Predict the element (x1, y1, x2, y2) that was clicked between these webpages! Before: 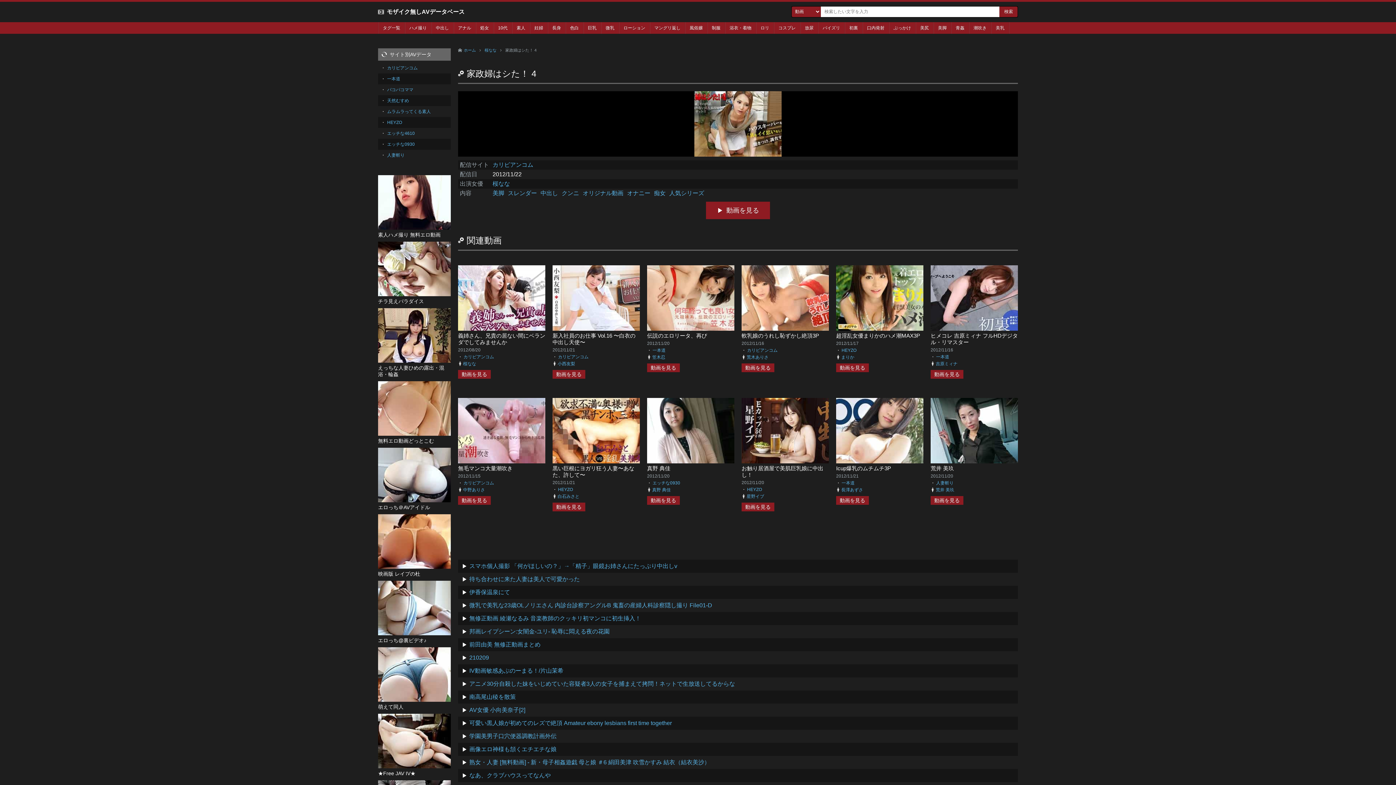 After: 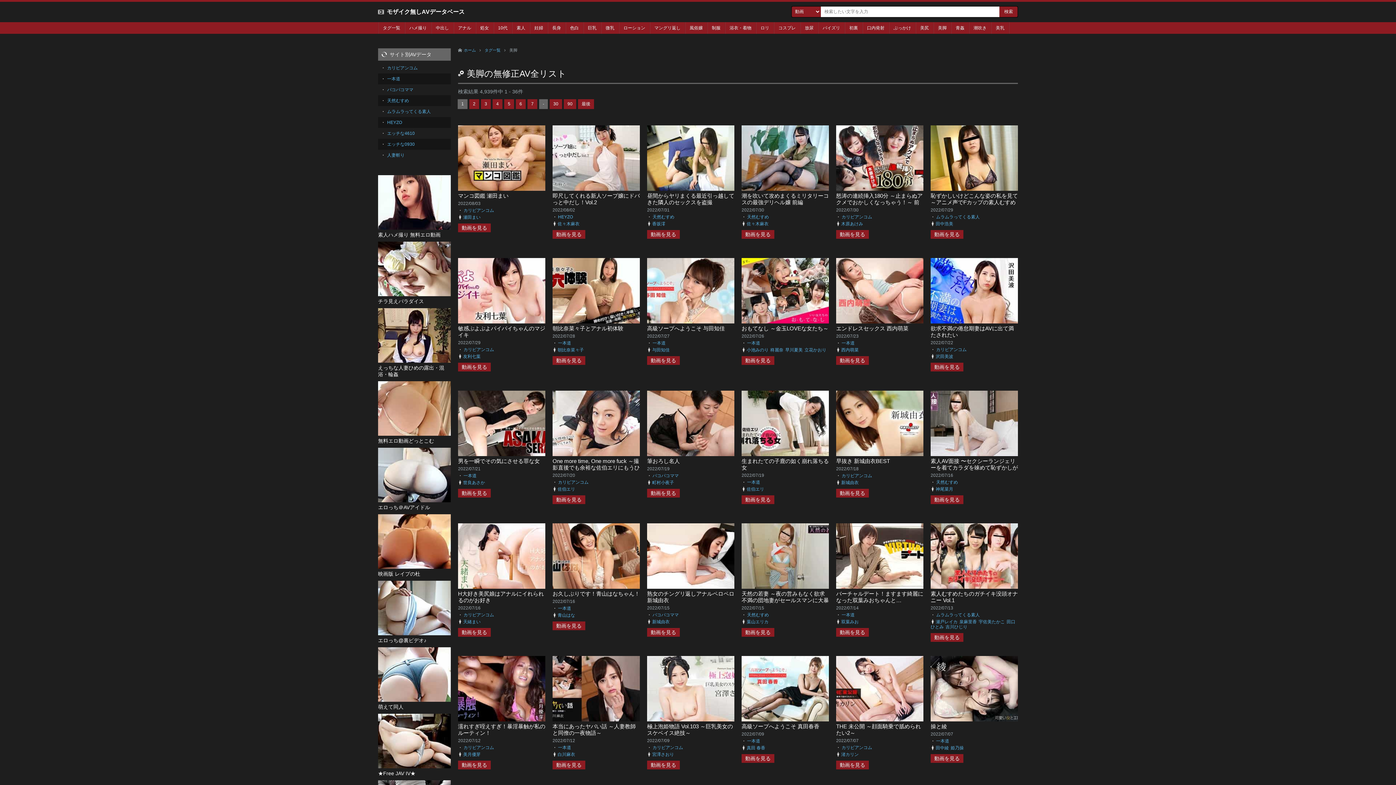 Action: bbox: (492, 190, 504, 196) label: 美脚